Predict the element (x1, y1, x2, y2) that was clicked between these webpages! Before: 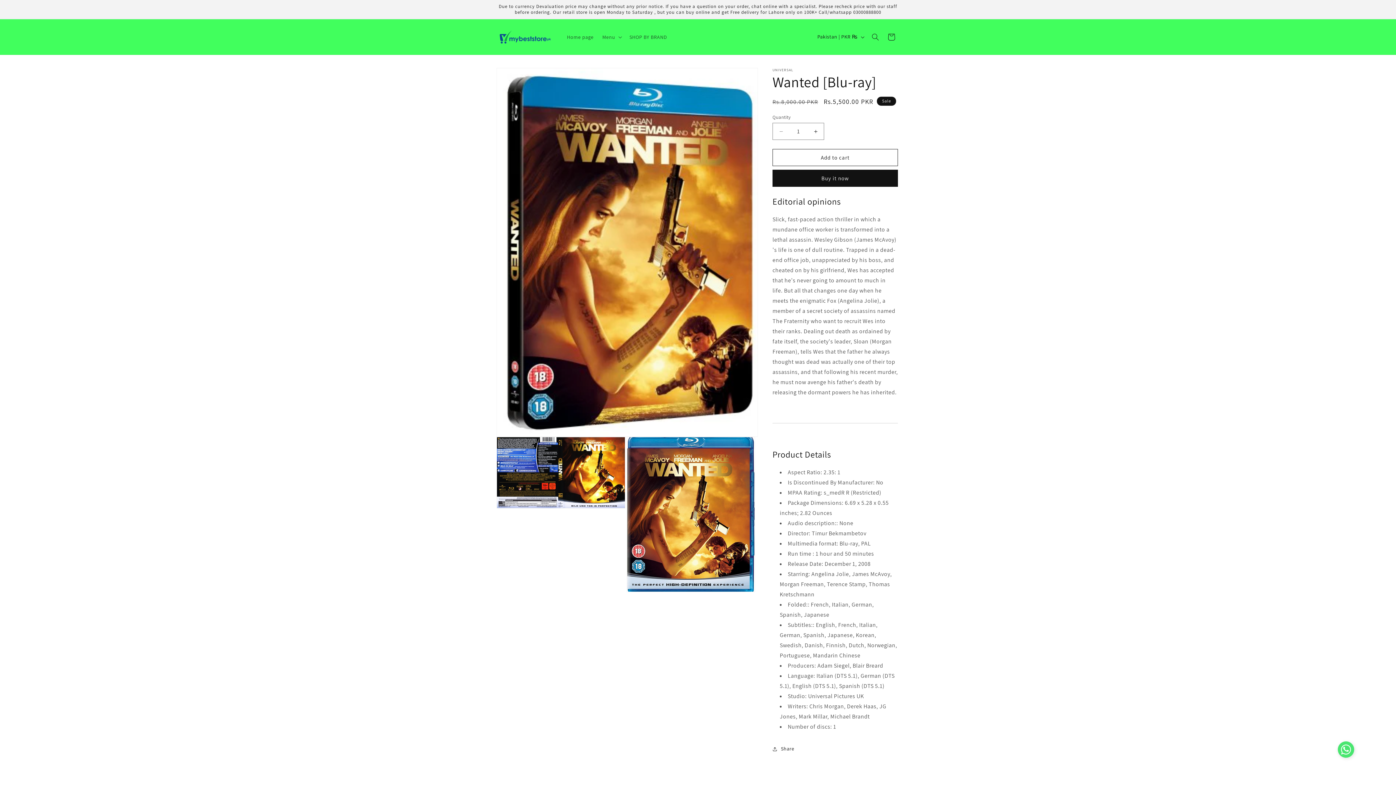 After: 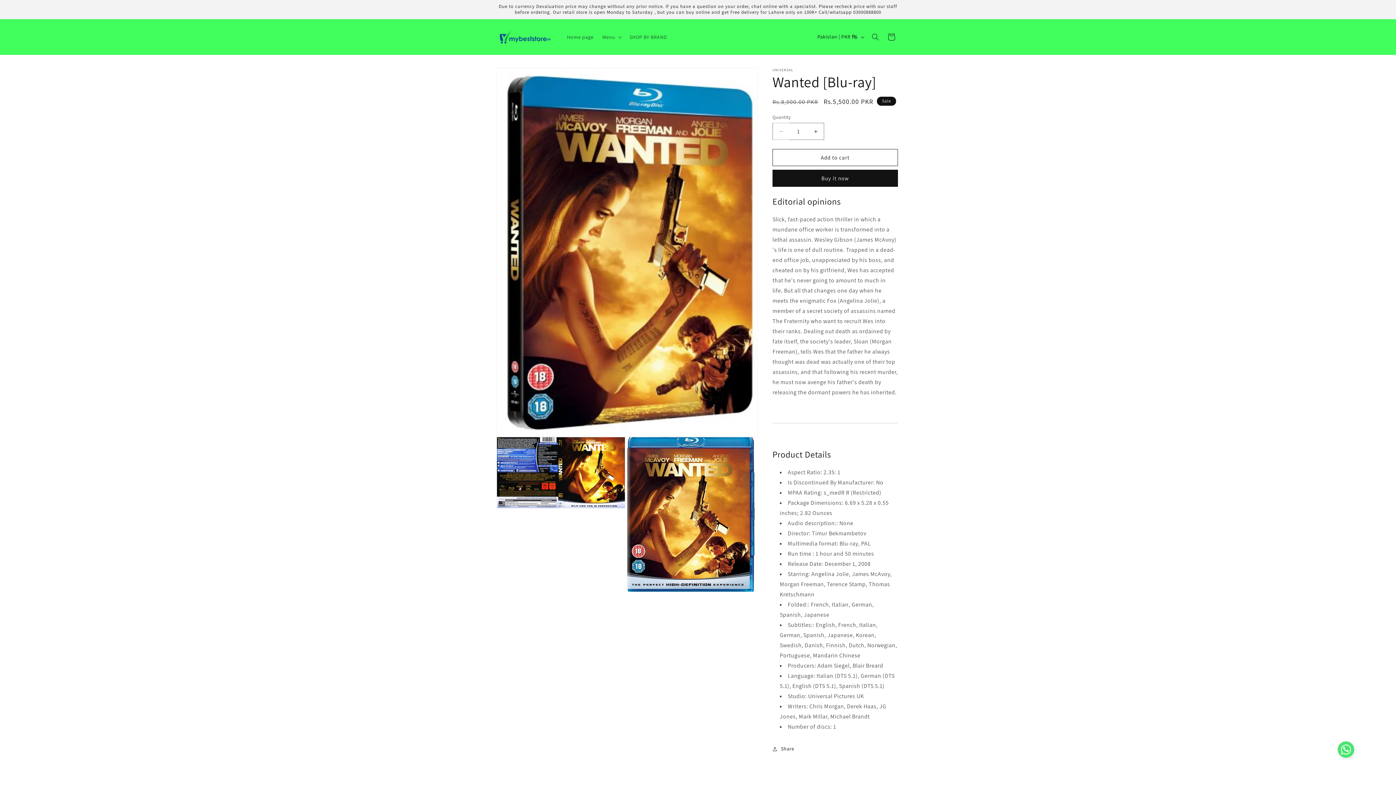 Action: label: Decrease quantity for Wanted [Blu-ray] bbox: (773, 122, 789, 140)